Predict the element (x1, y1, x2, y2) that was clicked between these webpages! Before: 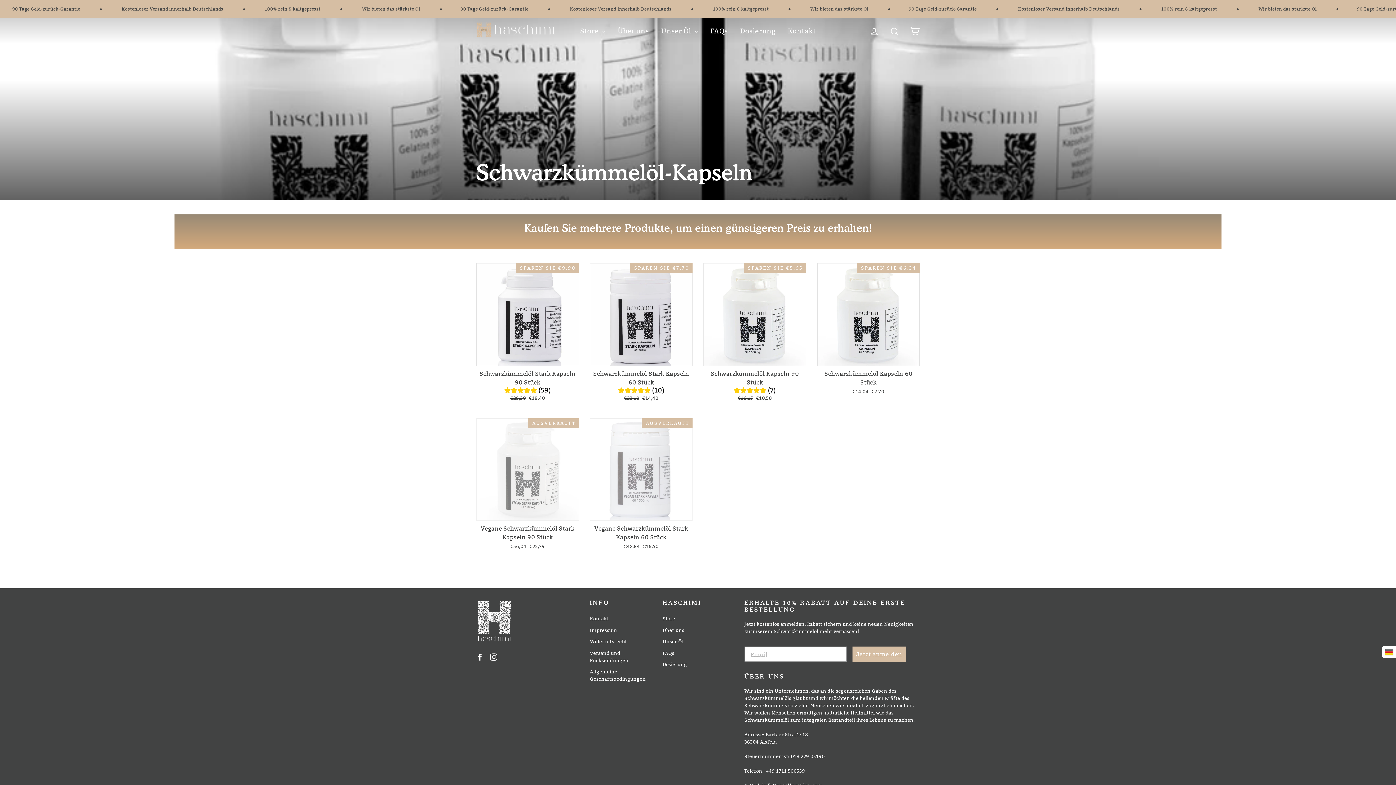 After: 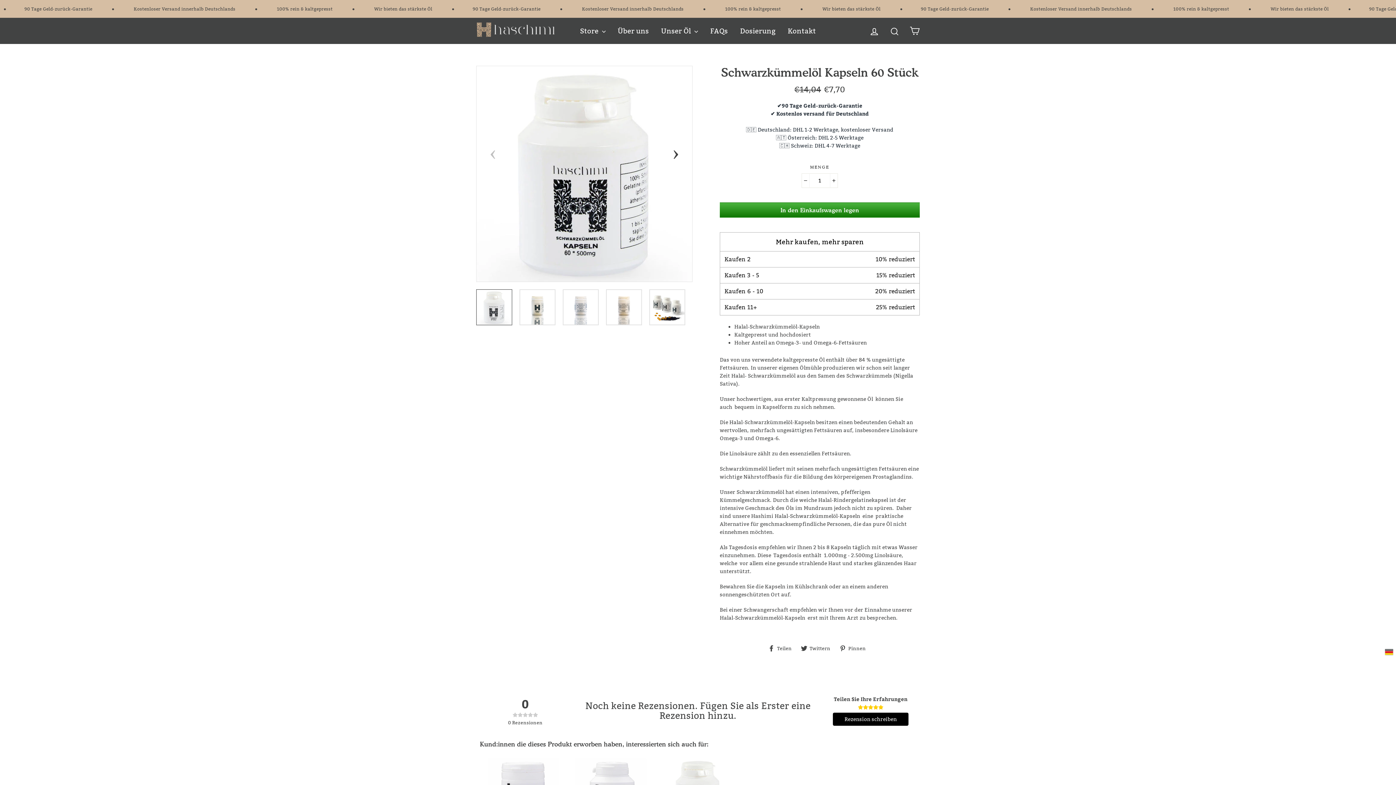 Action: bbox: (817, 263, 920, 397) label: Schwarzkümmelöl Kapseln 60 Stück
Normaler Preis
€14,04 
Sonderpreis
€7,70